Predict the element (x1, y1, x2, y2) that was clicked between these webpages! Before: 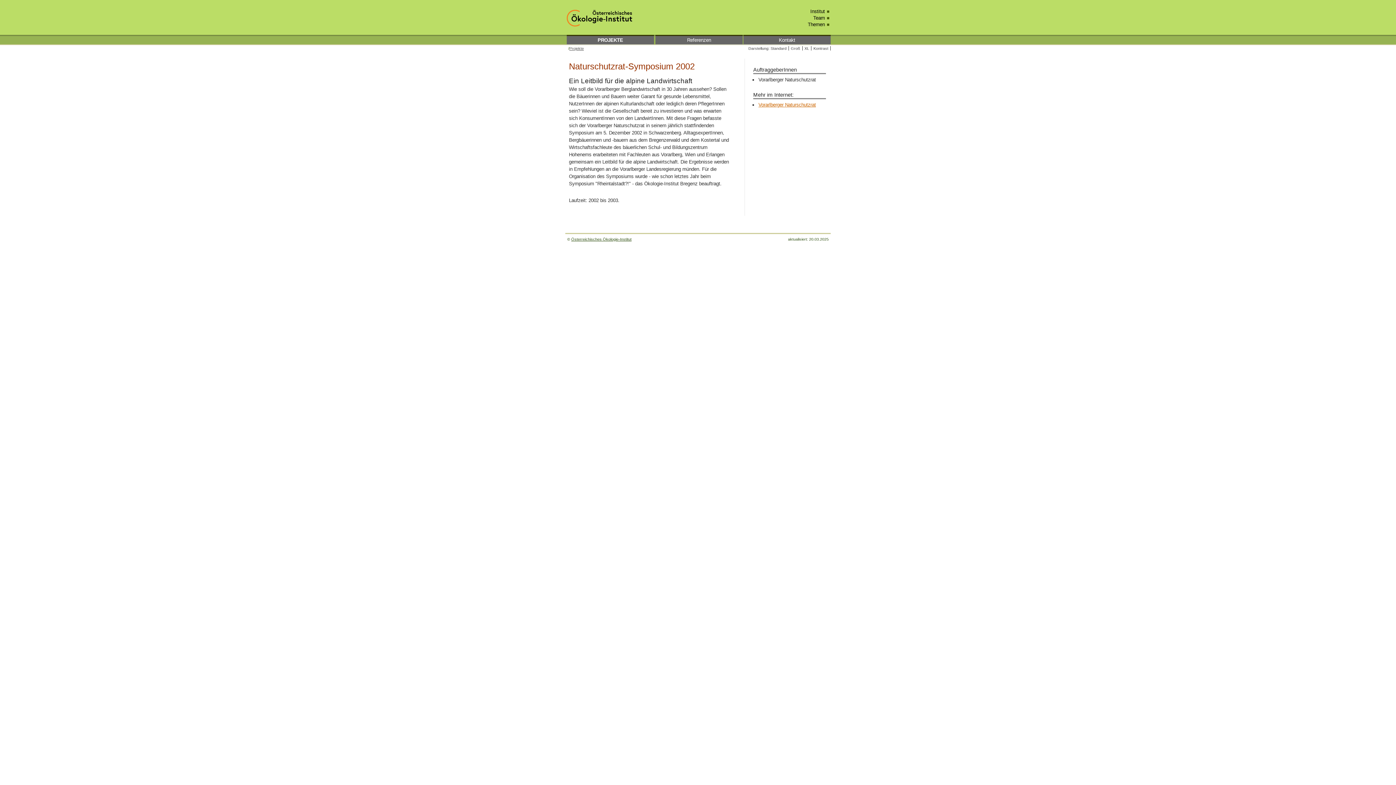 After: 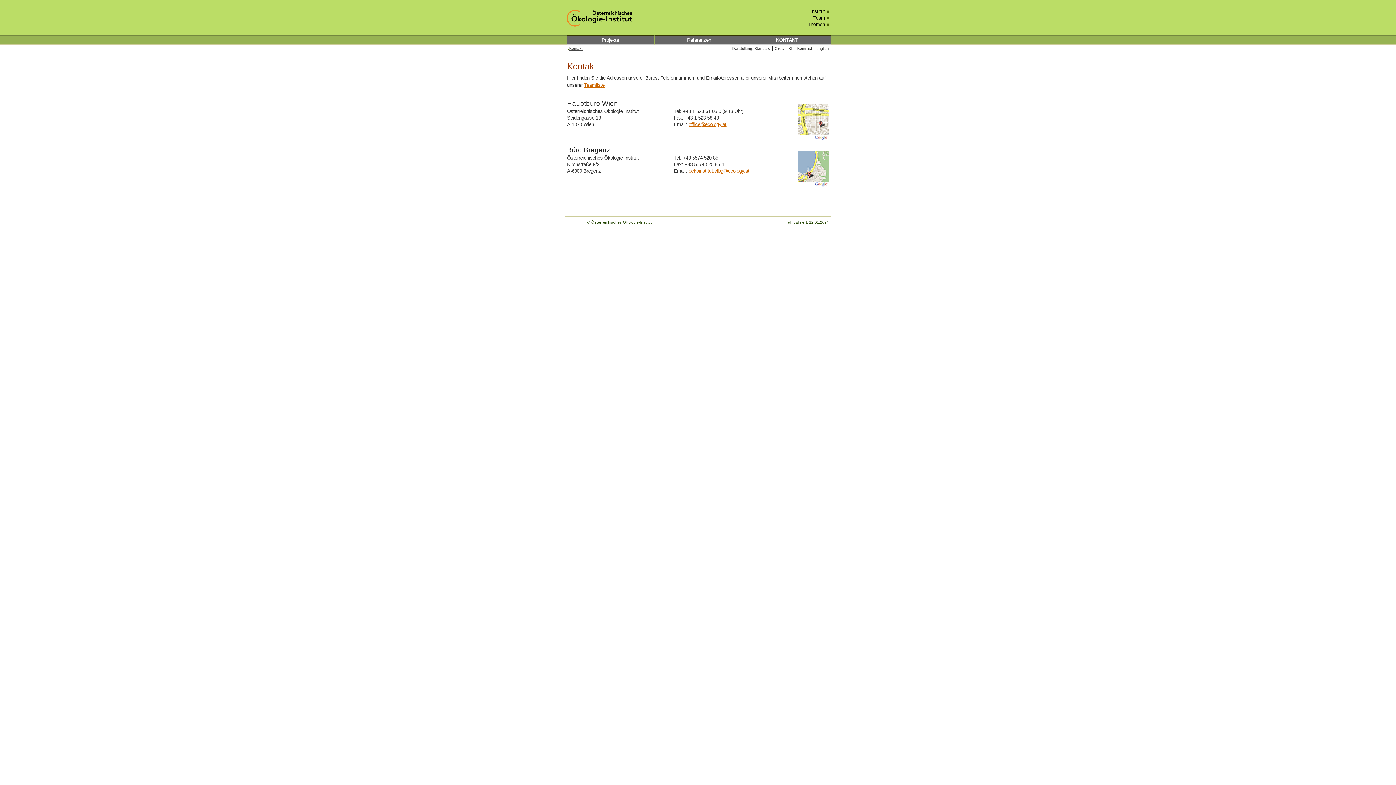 Action: label: Kontakt bbox: (779, 37, 795, 42)